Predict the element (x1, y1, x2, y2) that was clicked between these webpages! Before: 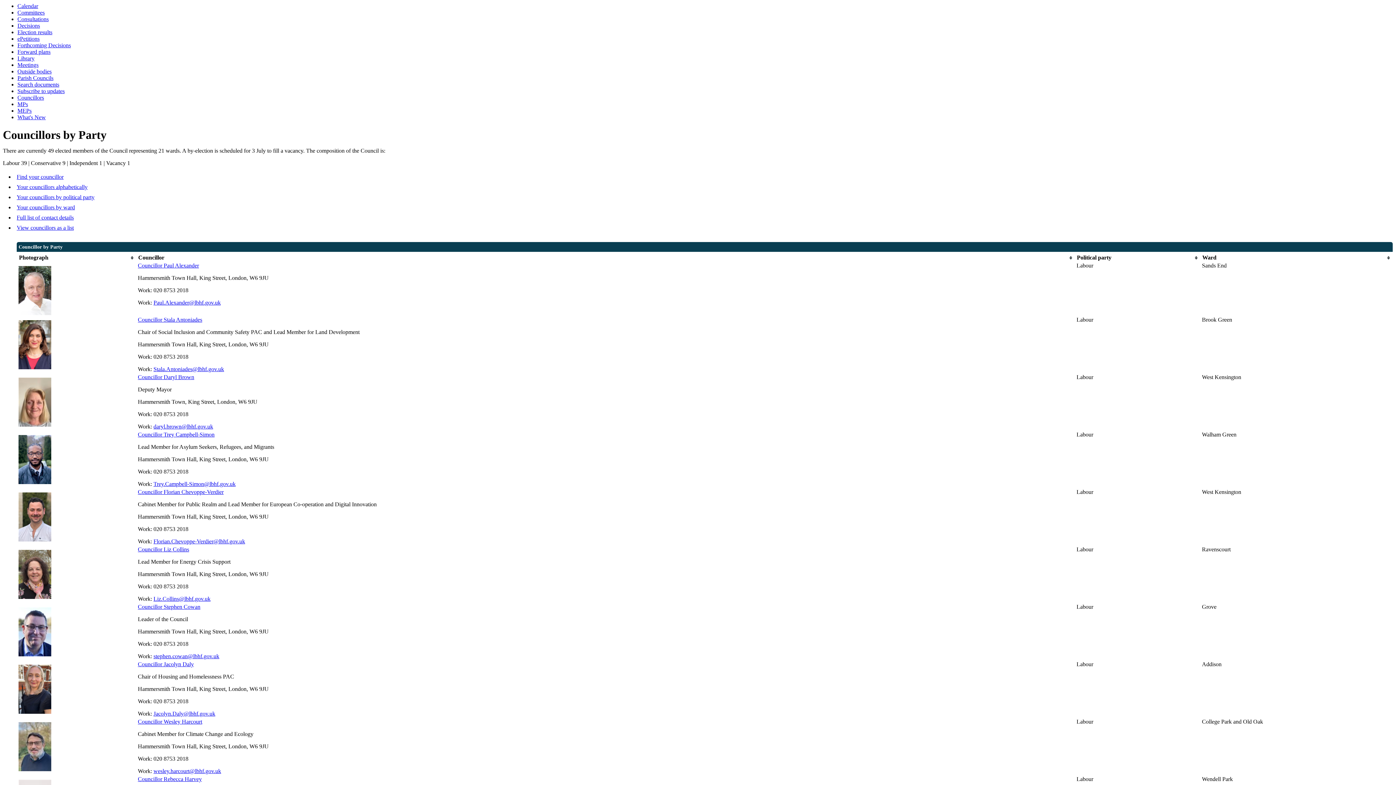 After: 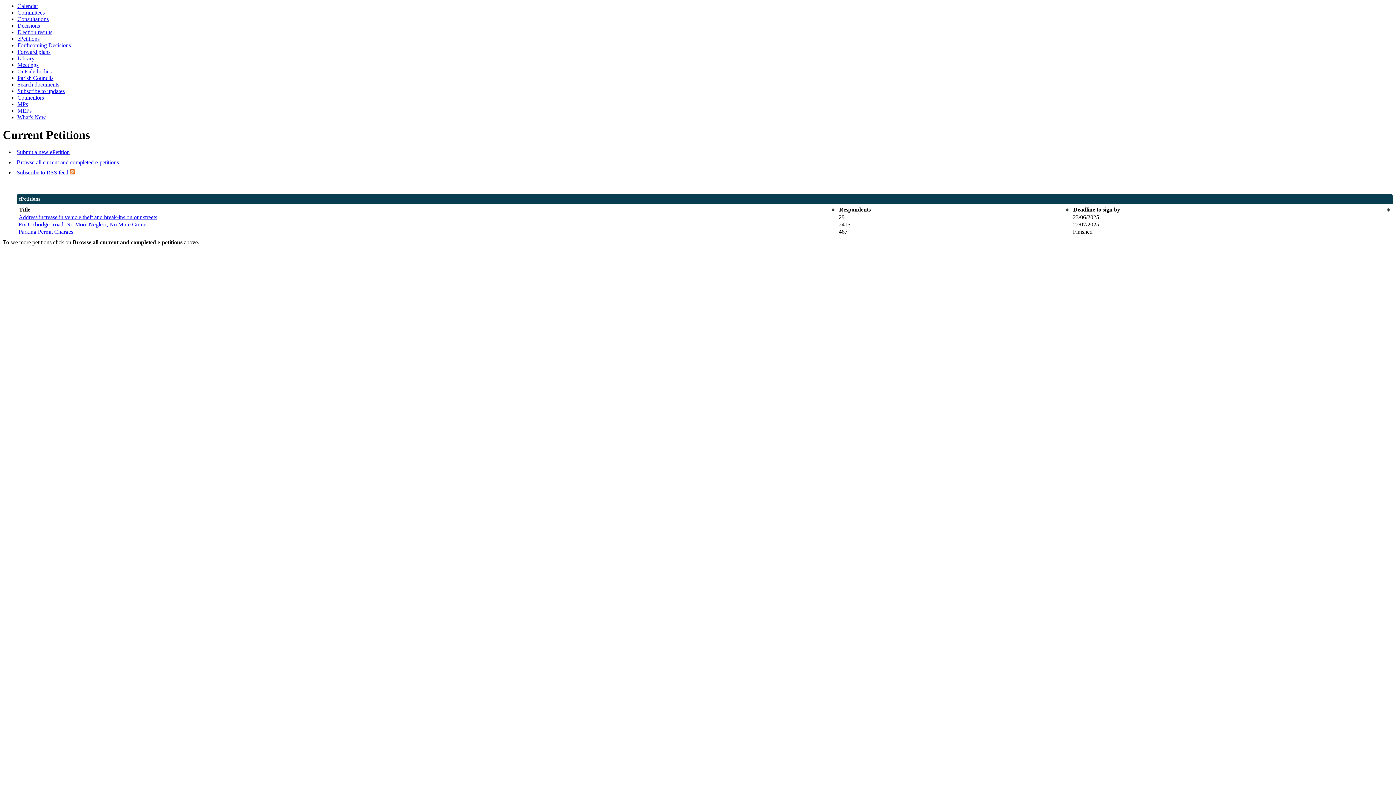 Action: bbox: (17, 35, 39, 41) label: ePetitions